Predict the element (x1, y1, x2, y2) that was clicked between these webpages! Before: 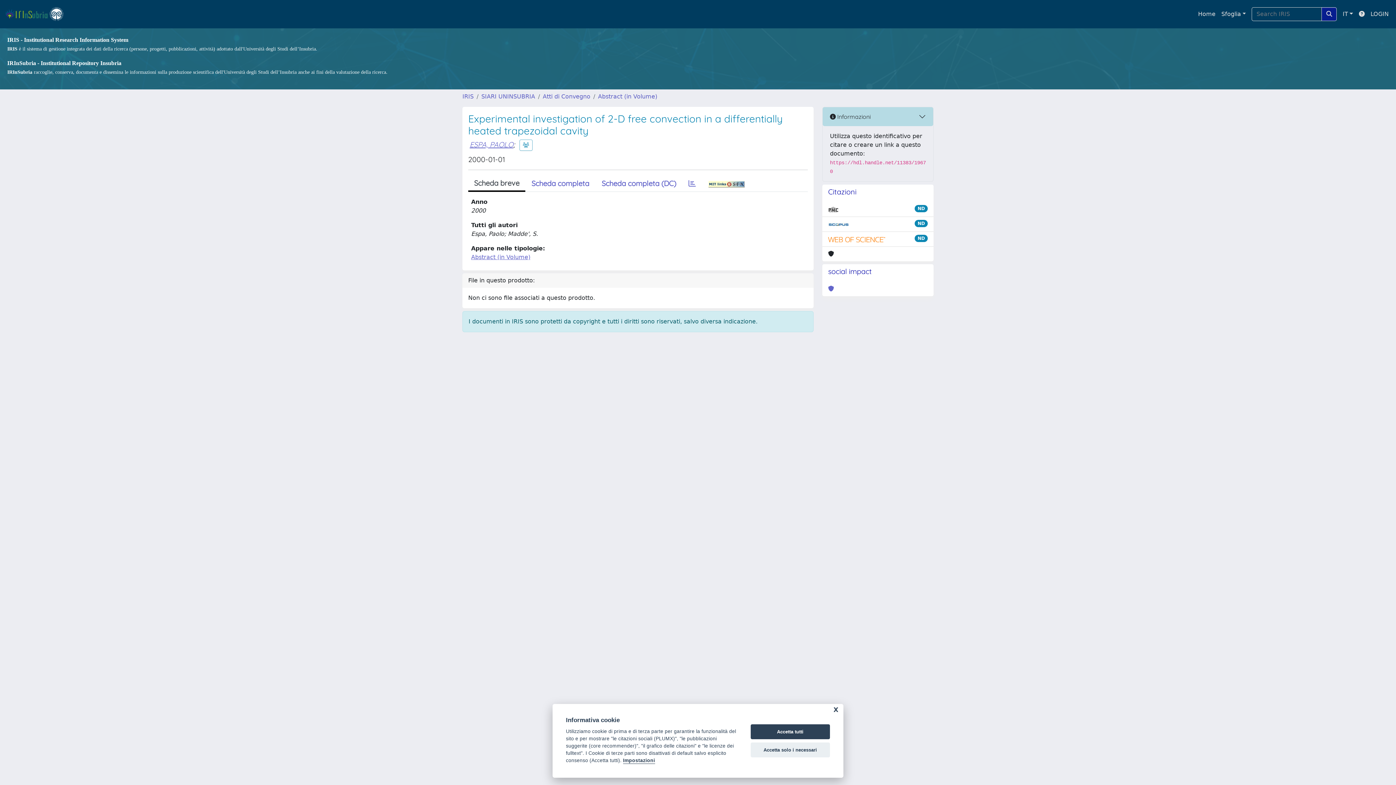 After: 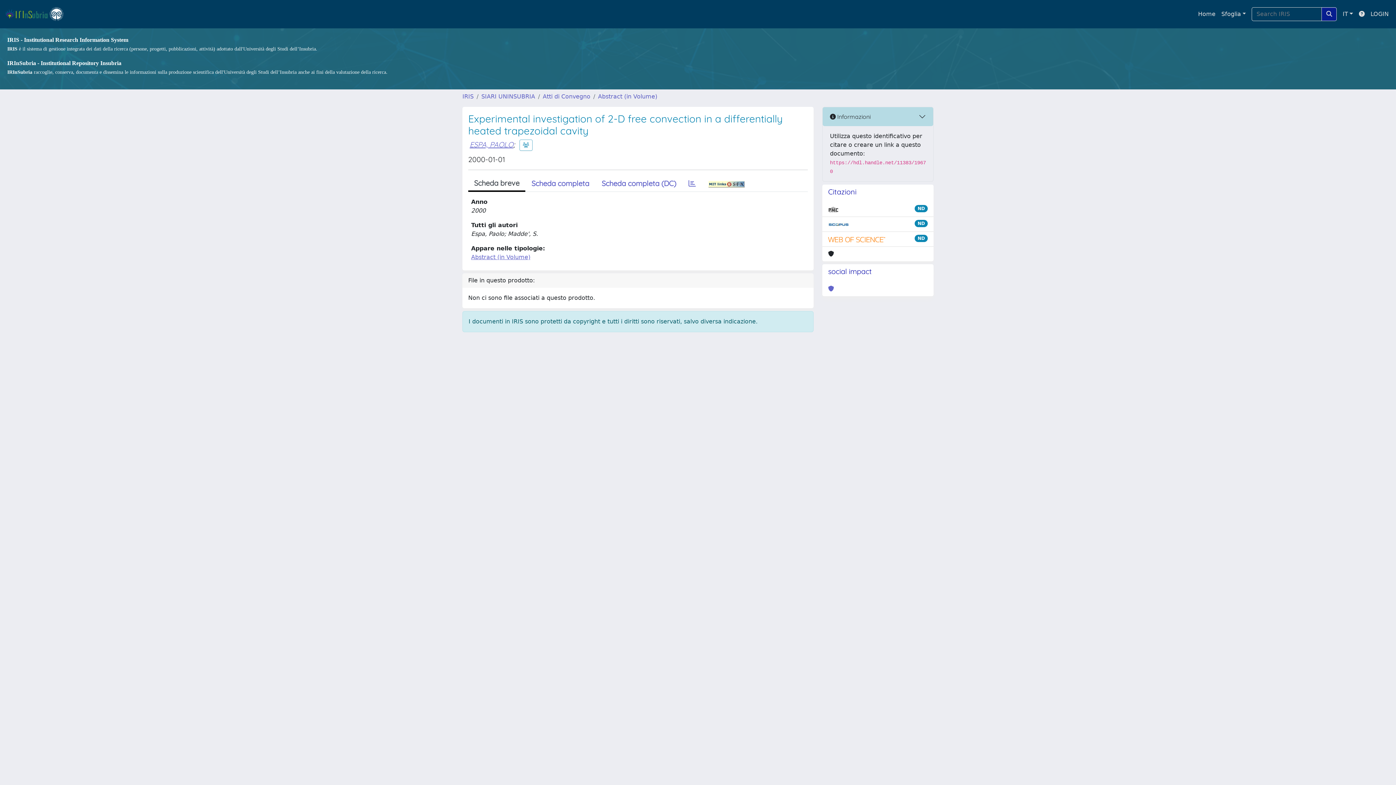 Action: bbox: (750, 742, 830, 757) label: Accetta solo i necessari